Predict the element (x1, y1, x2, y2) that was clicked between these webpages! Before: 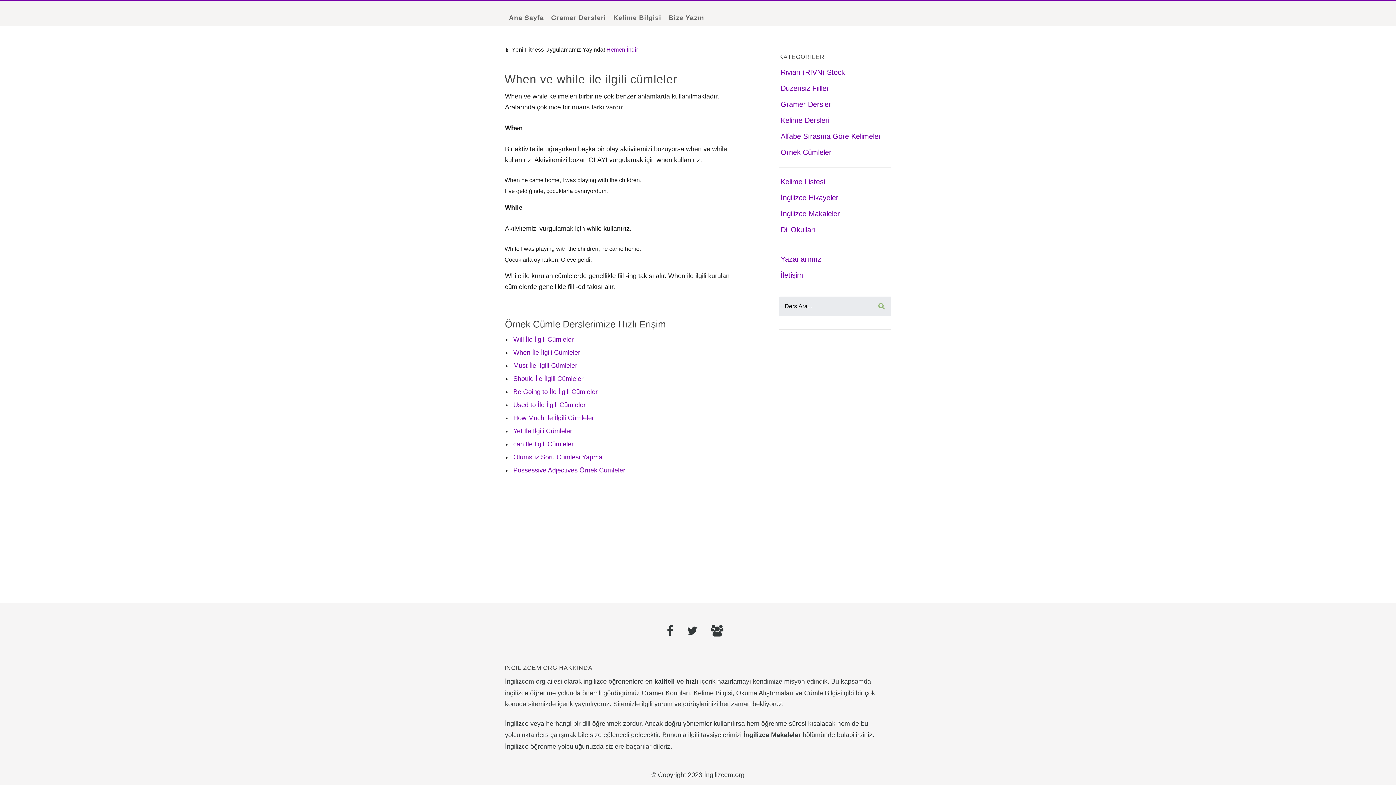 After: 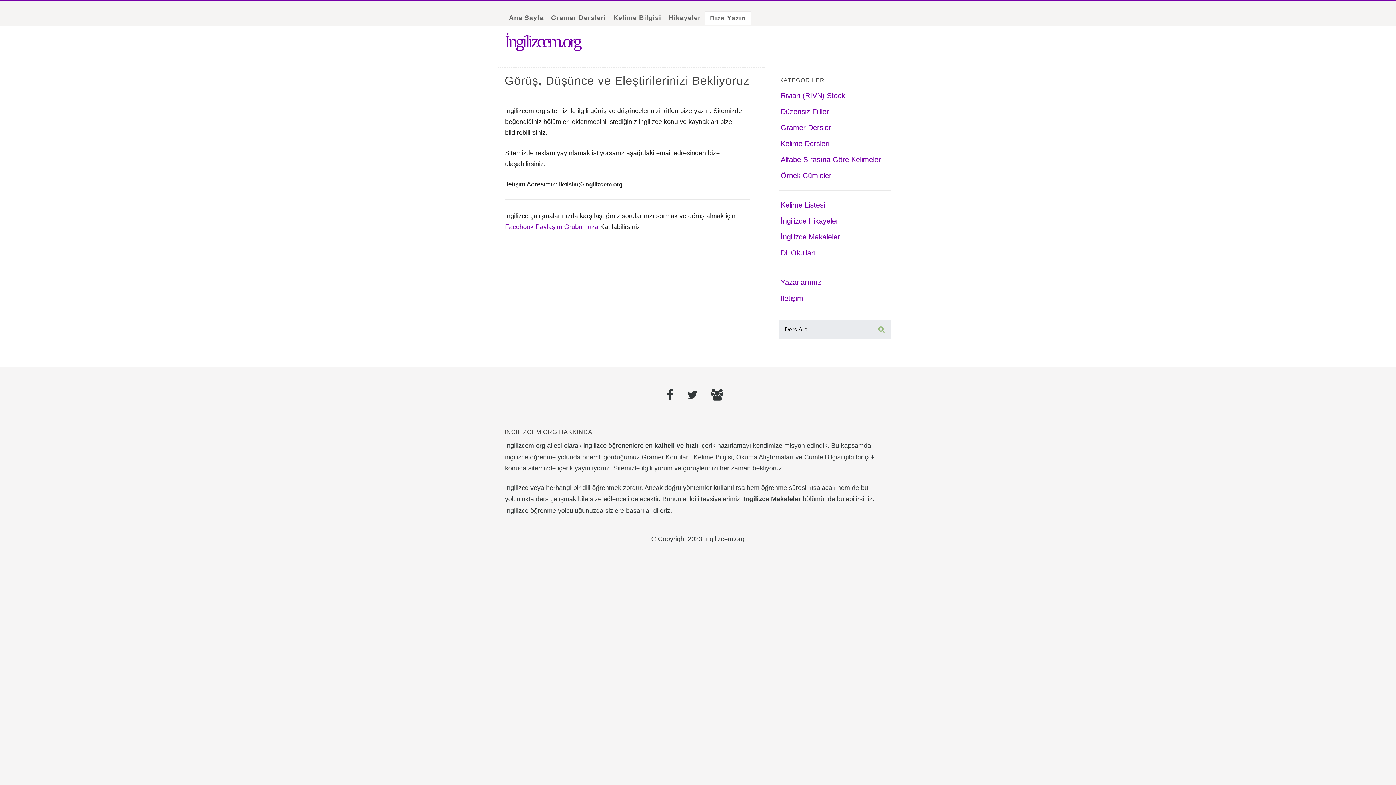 Action: bbox: (780, 271, 803, 279) label: İletişim